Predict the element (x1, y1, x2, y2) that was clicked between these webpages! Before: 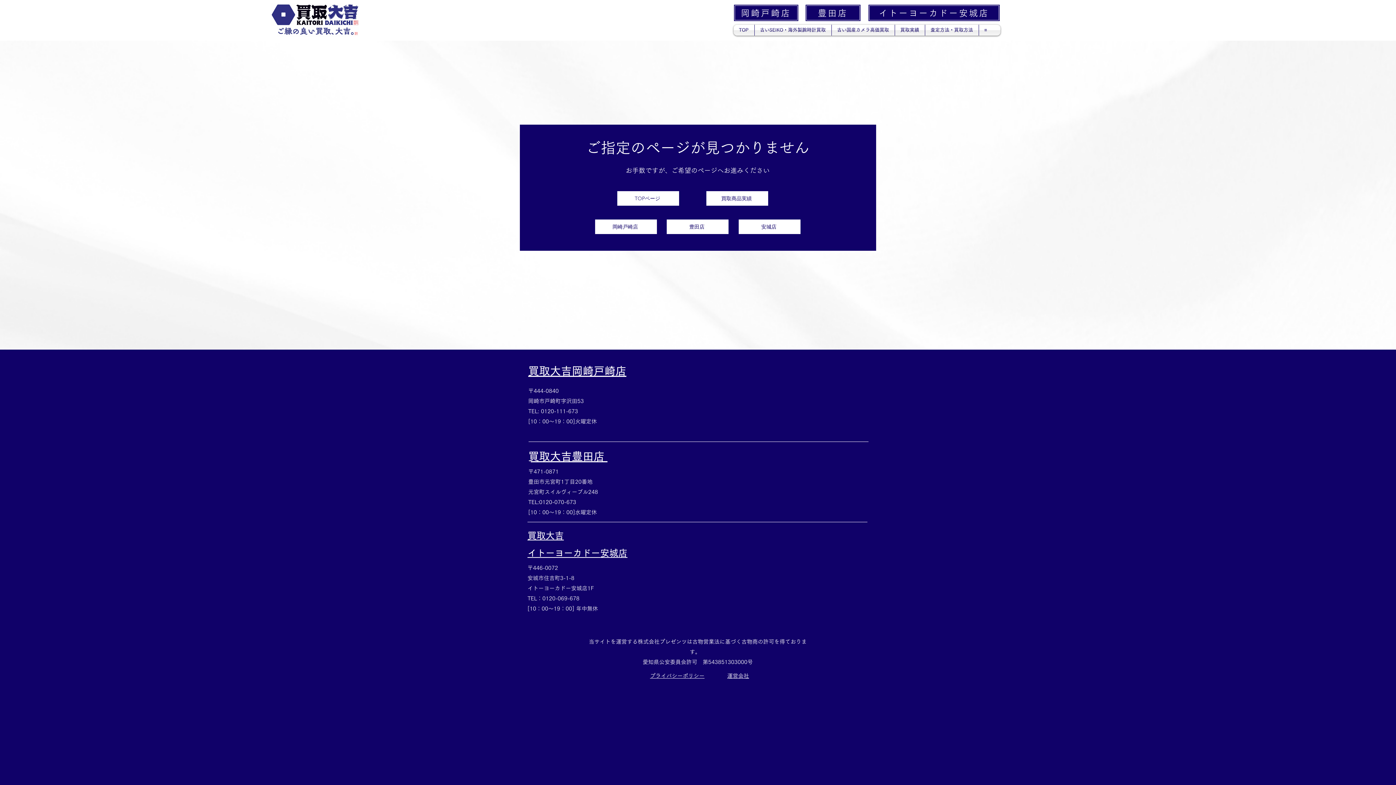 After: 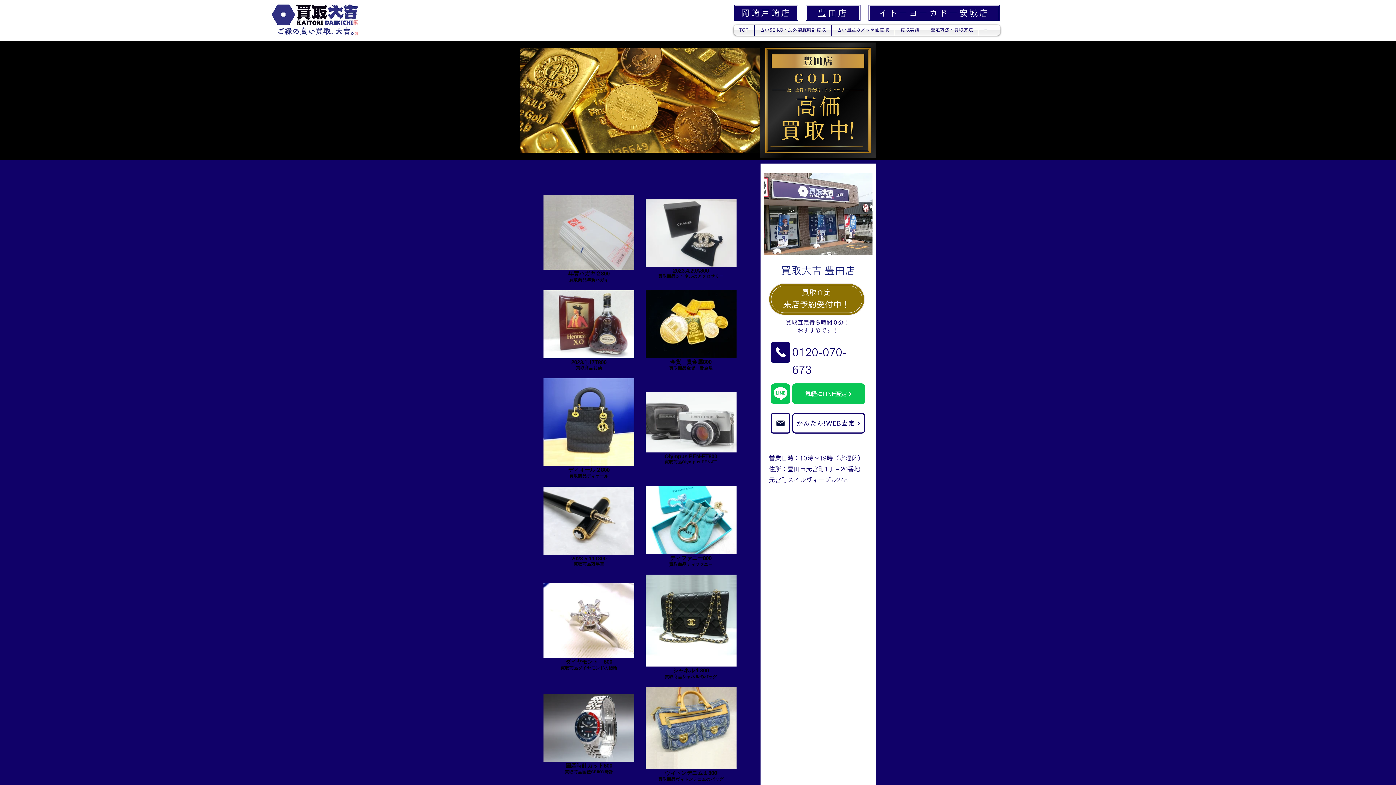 Action: bbox: (805, 4, 860, 21) label: 豊田店